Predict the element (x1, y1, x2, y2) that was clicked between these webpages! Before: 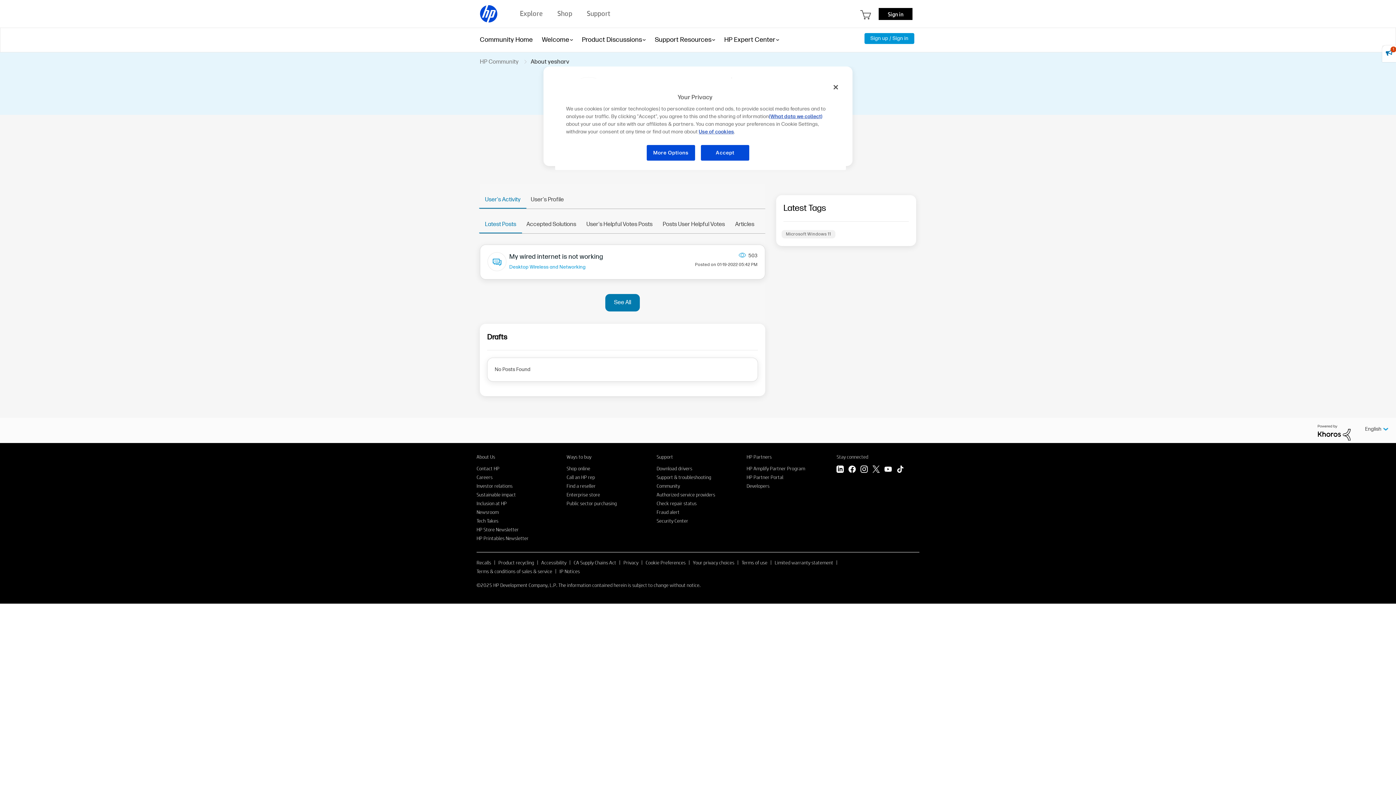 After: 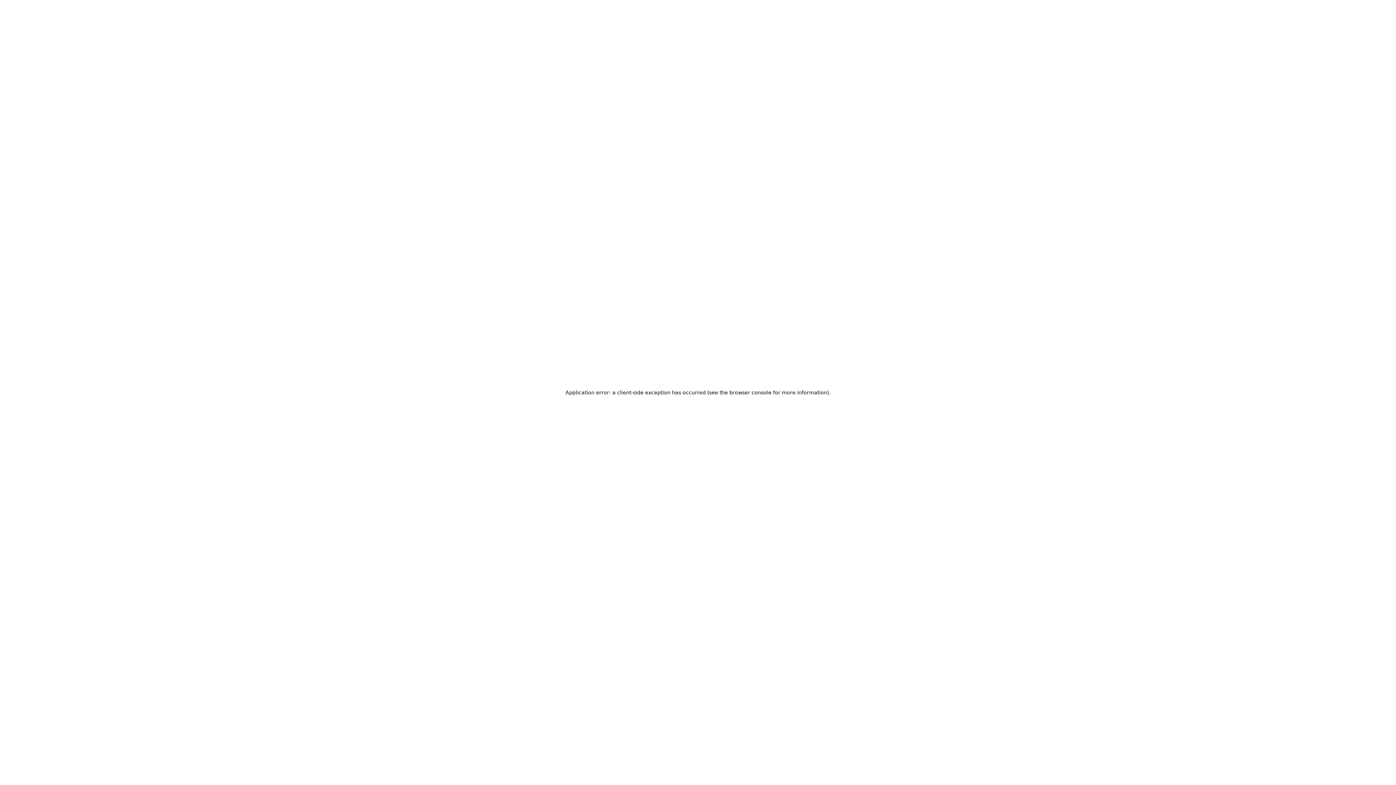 Action: bbox: (476, 535, 528, 541) label: HP Printables Newsletter